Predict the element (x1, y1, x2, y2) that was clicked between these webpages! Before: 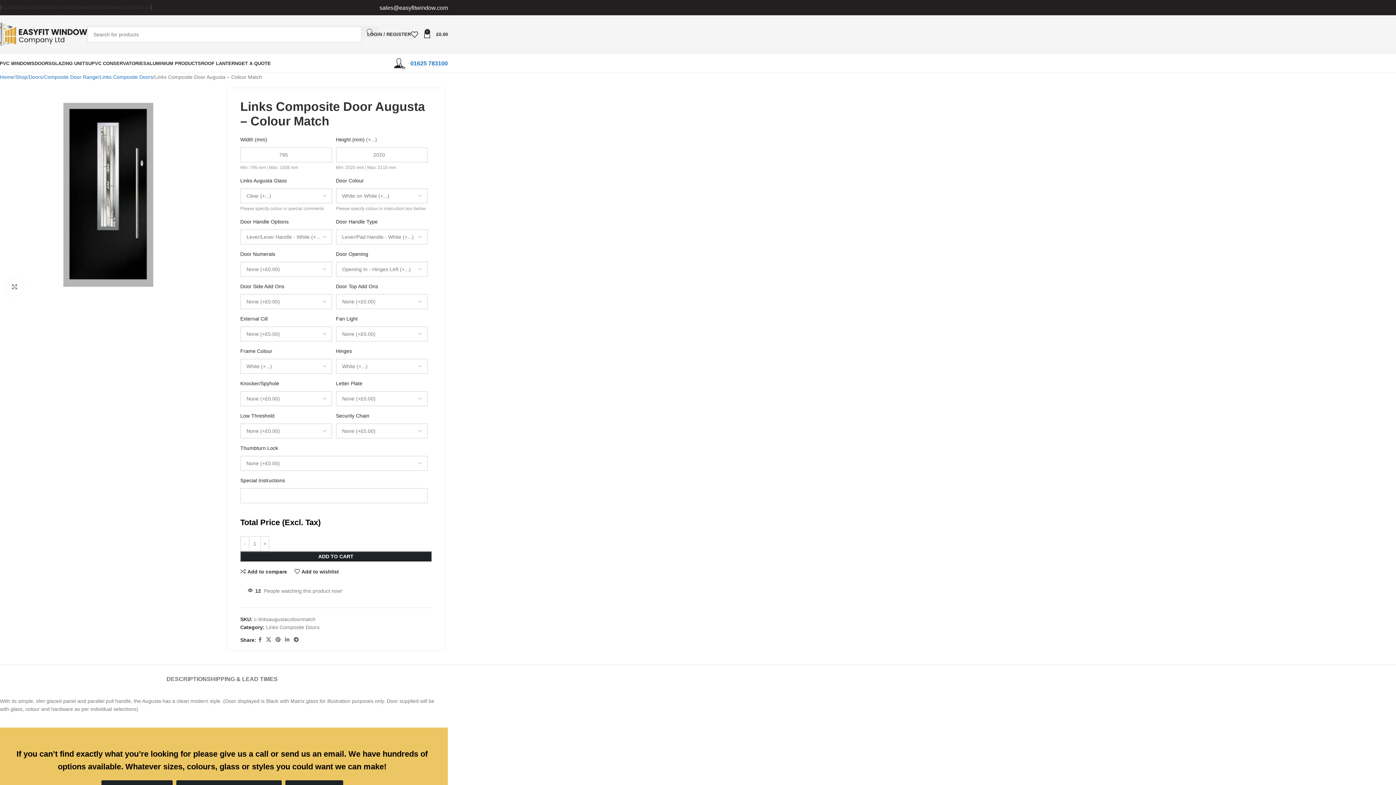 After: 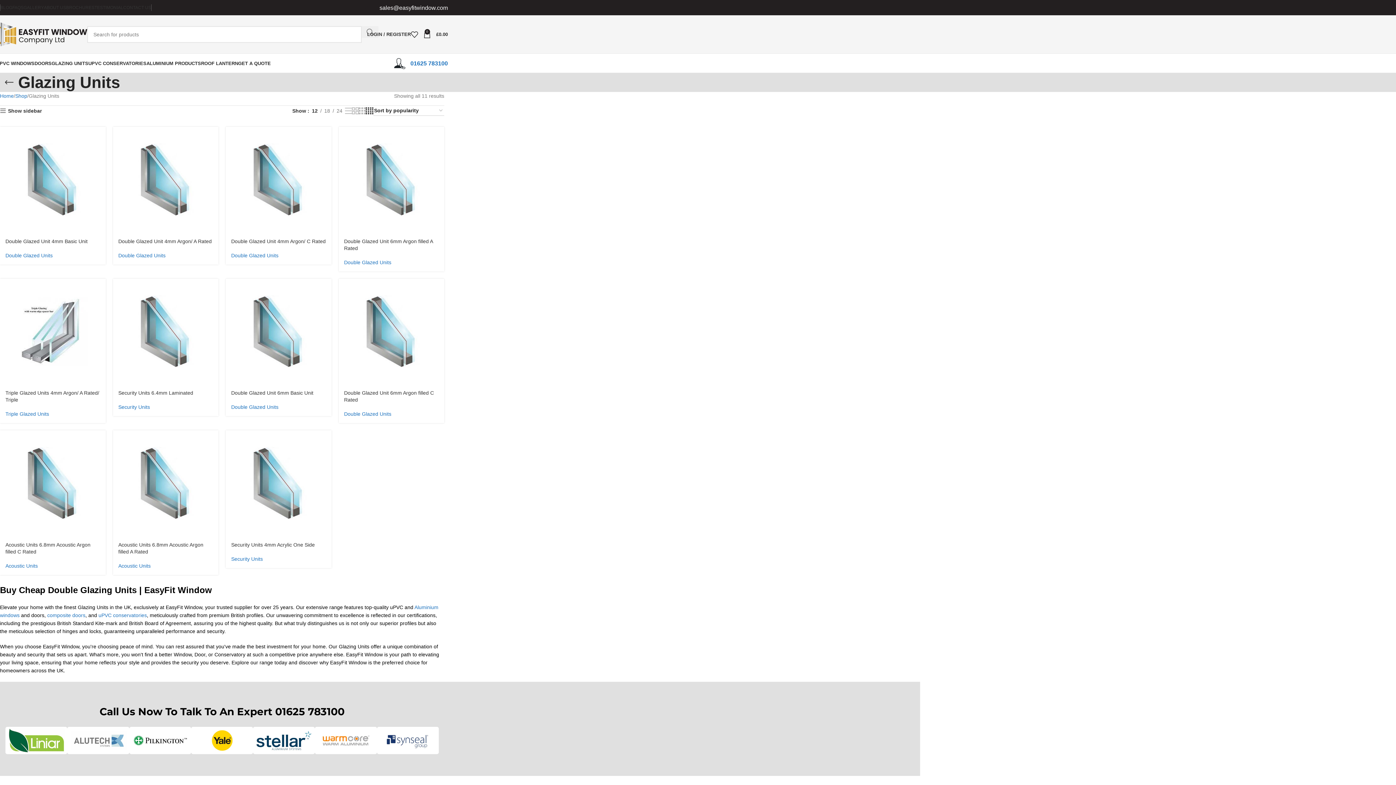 Action: label: GLAZING UNITS bbox: (51, 56, 88, 70)